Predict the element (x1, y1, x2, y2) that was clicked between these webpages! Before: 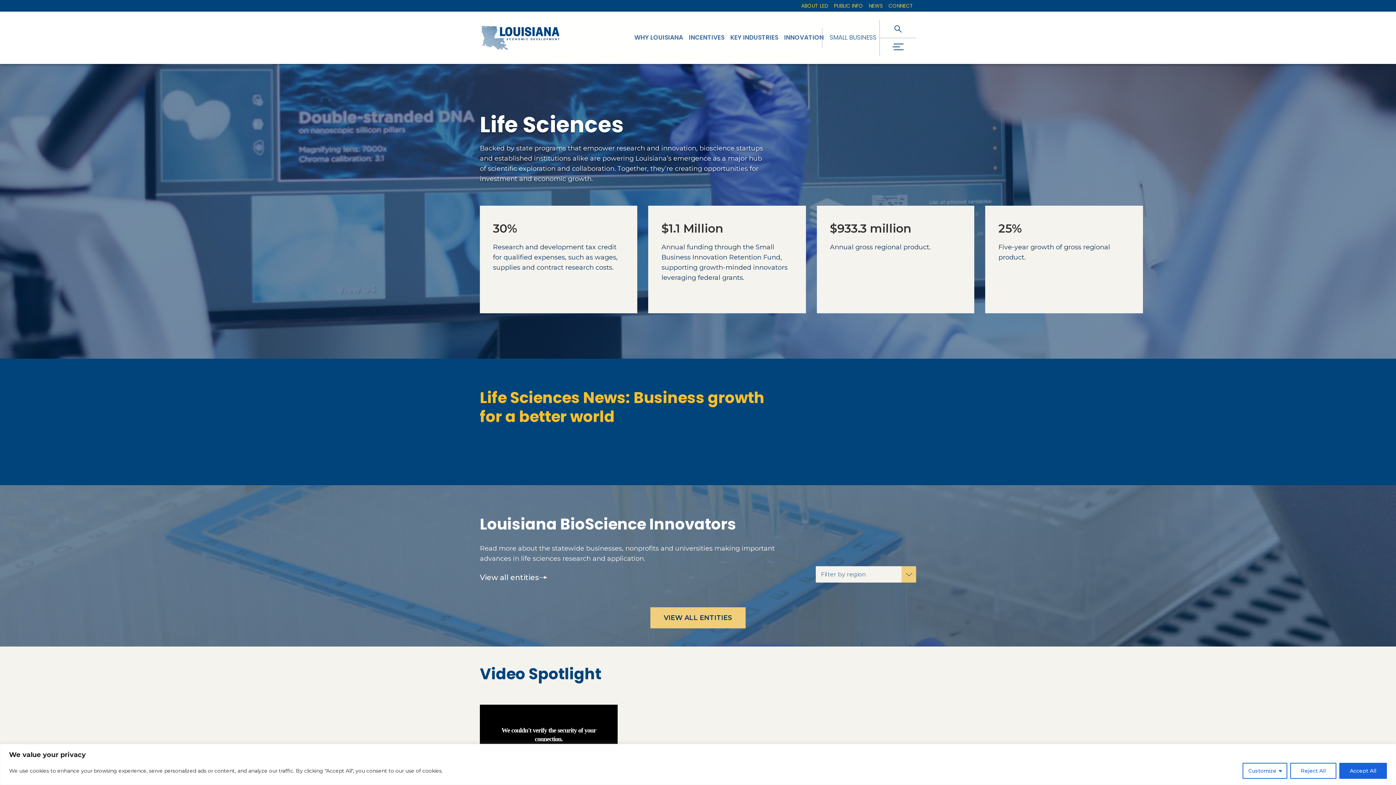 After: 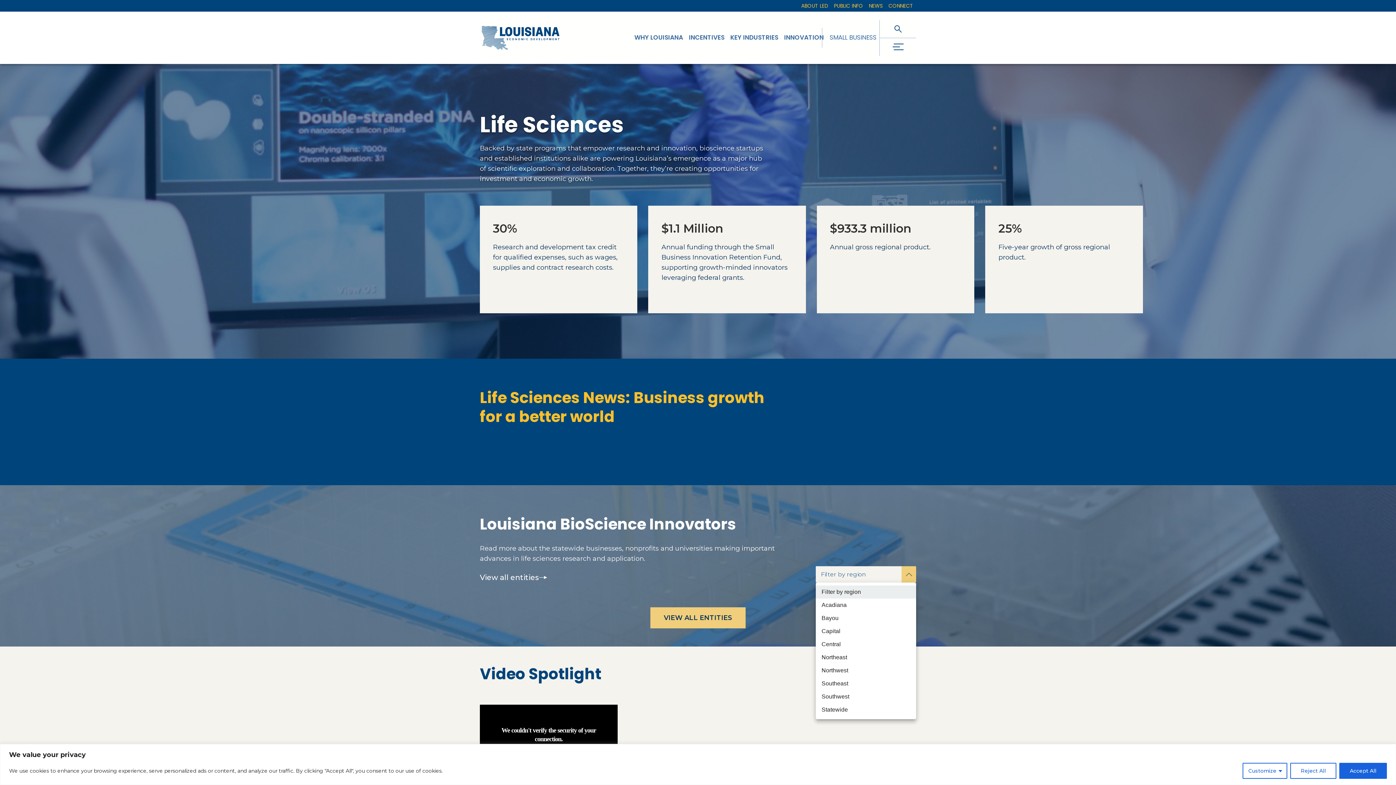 Action: label: Post Filter bbox: (816, 566, 916, 582)